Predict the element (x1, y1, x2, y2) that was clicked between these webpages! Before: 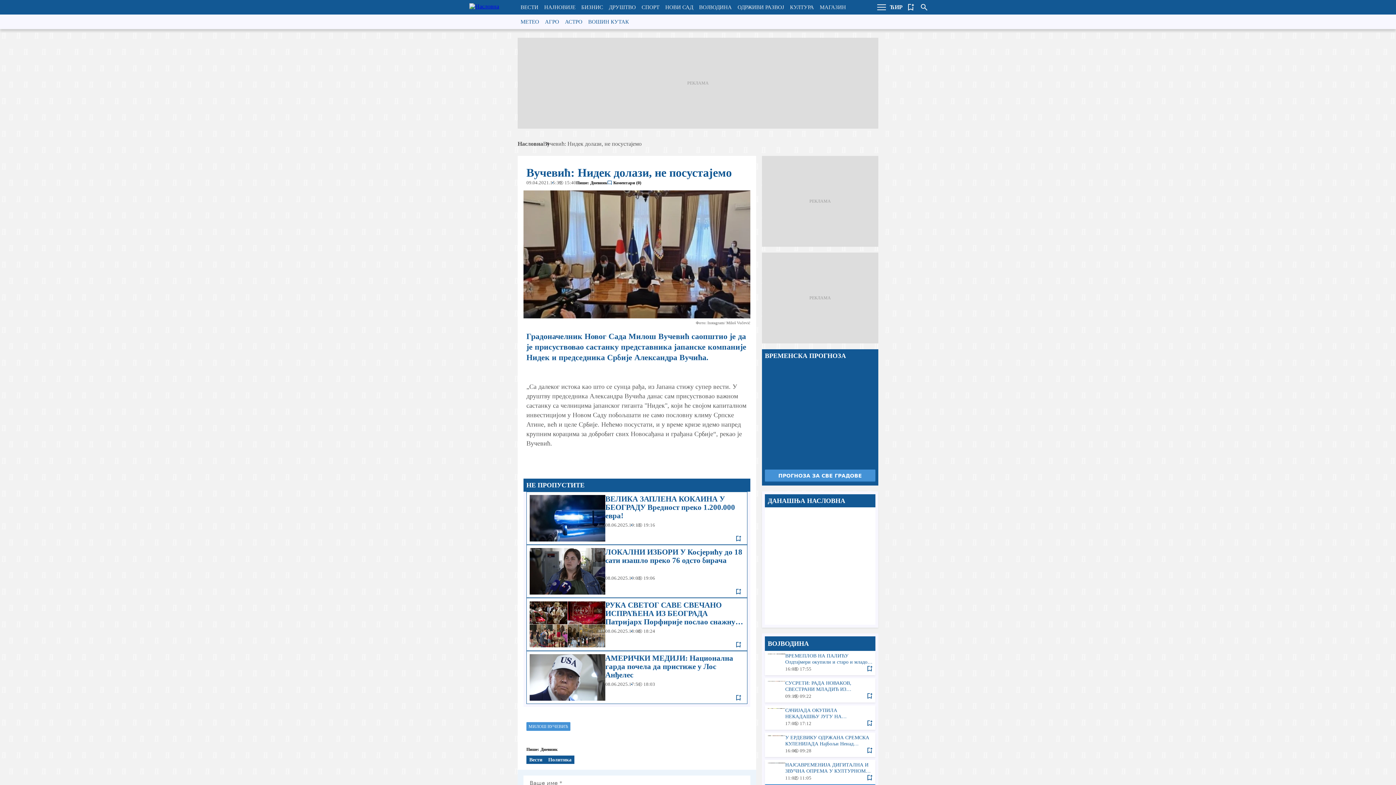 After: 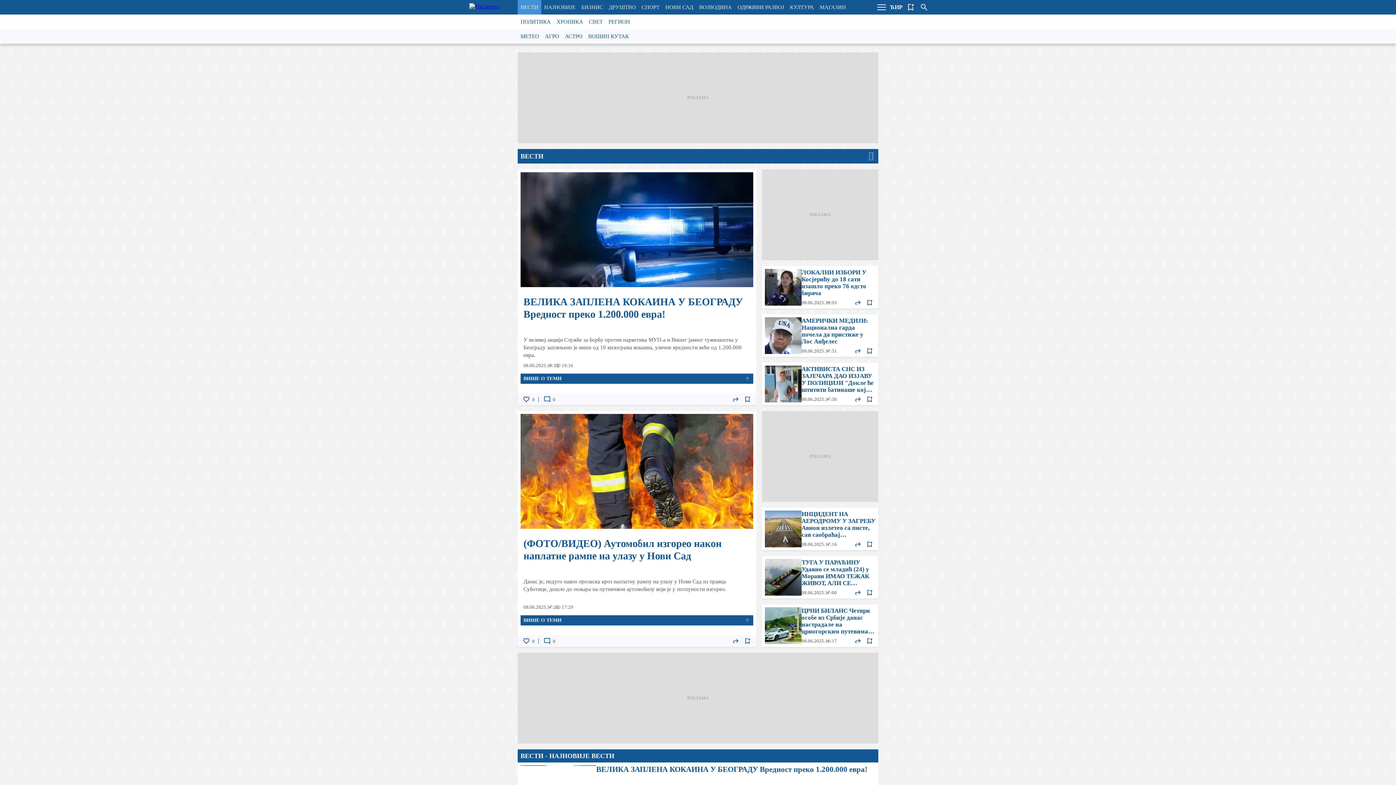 Action: bbox: (517, 0, 541, 14) label: ВЕСТИ